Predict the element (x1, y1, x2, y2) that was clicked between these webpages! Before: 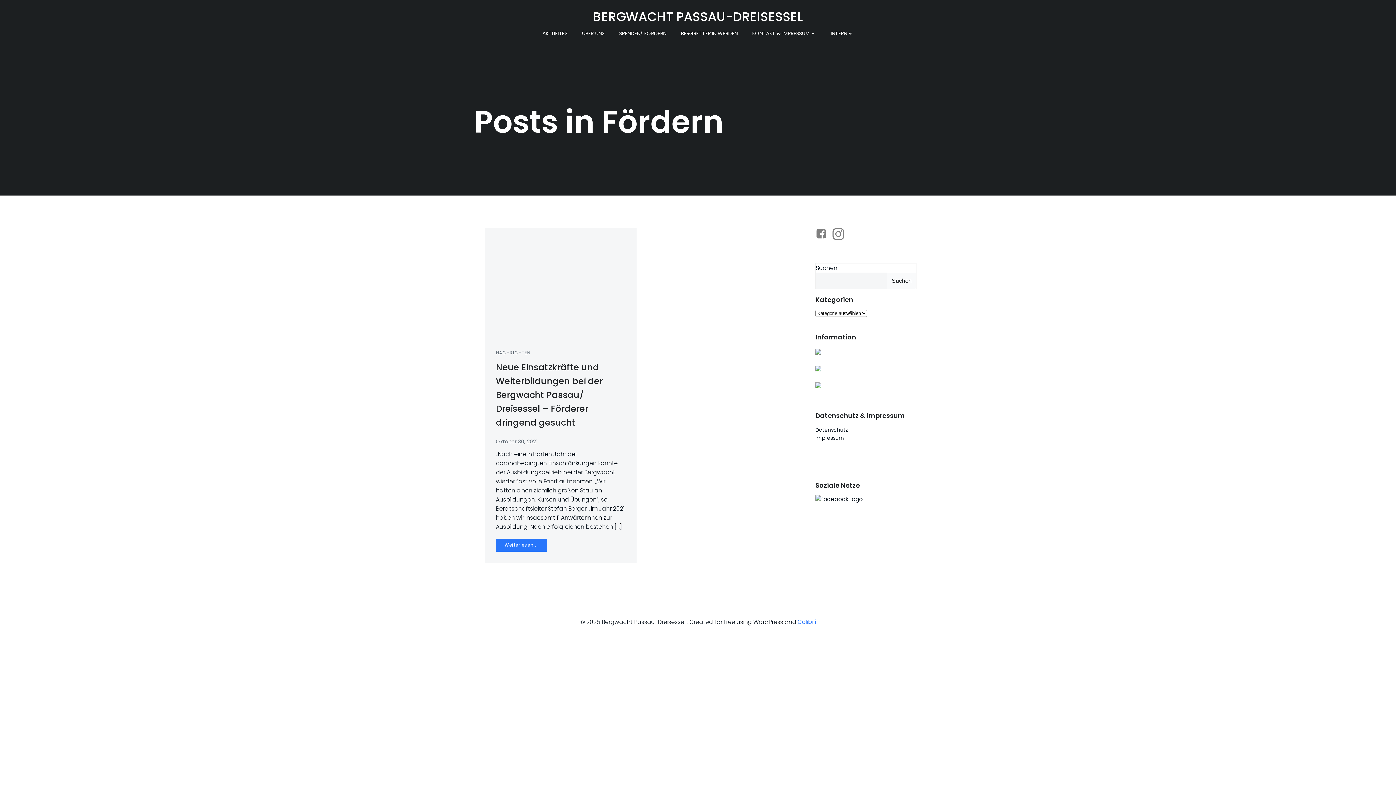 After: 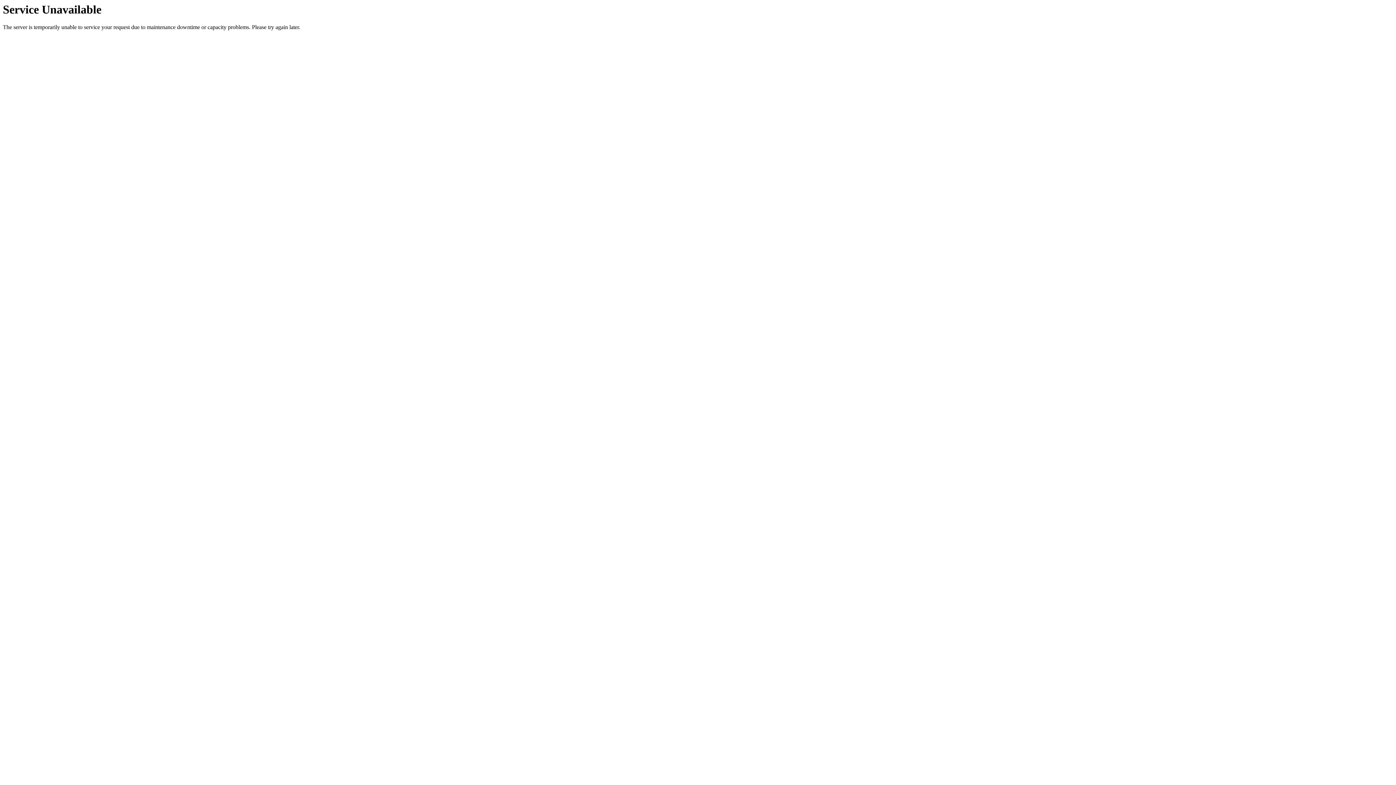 Action: bbox: (496, 438, 537, 445) label: Oktober 30, 2021